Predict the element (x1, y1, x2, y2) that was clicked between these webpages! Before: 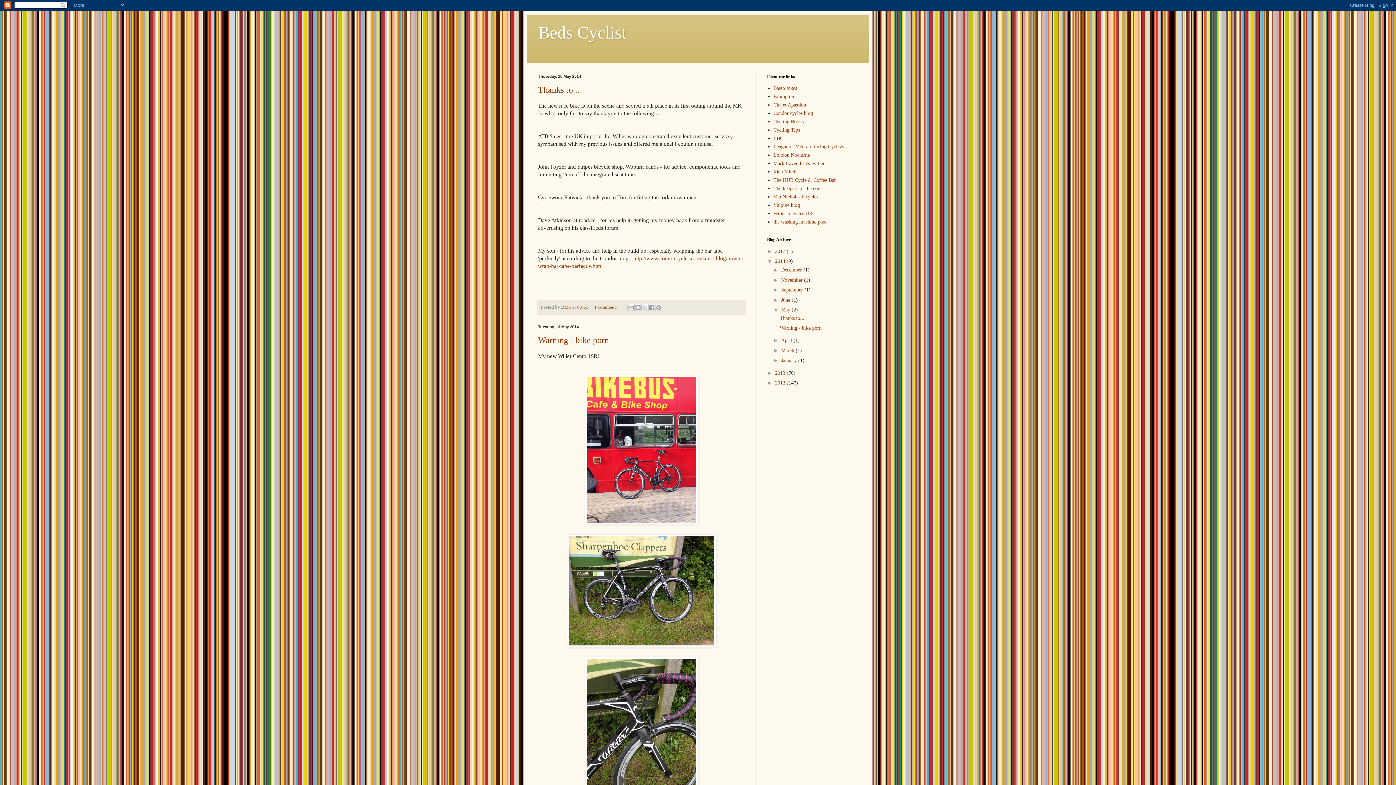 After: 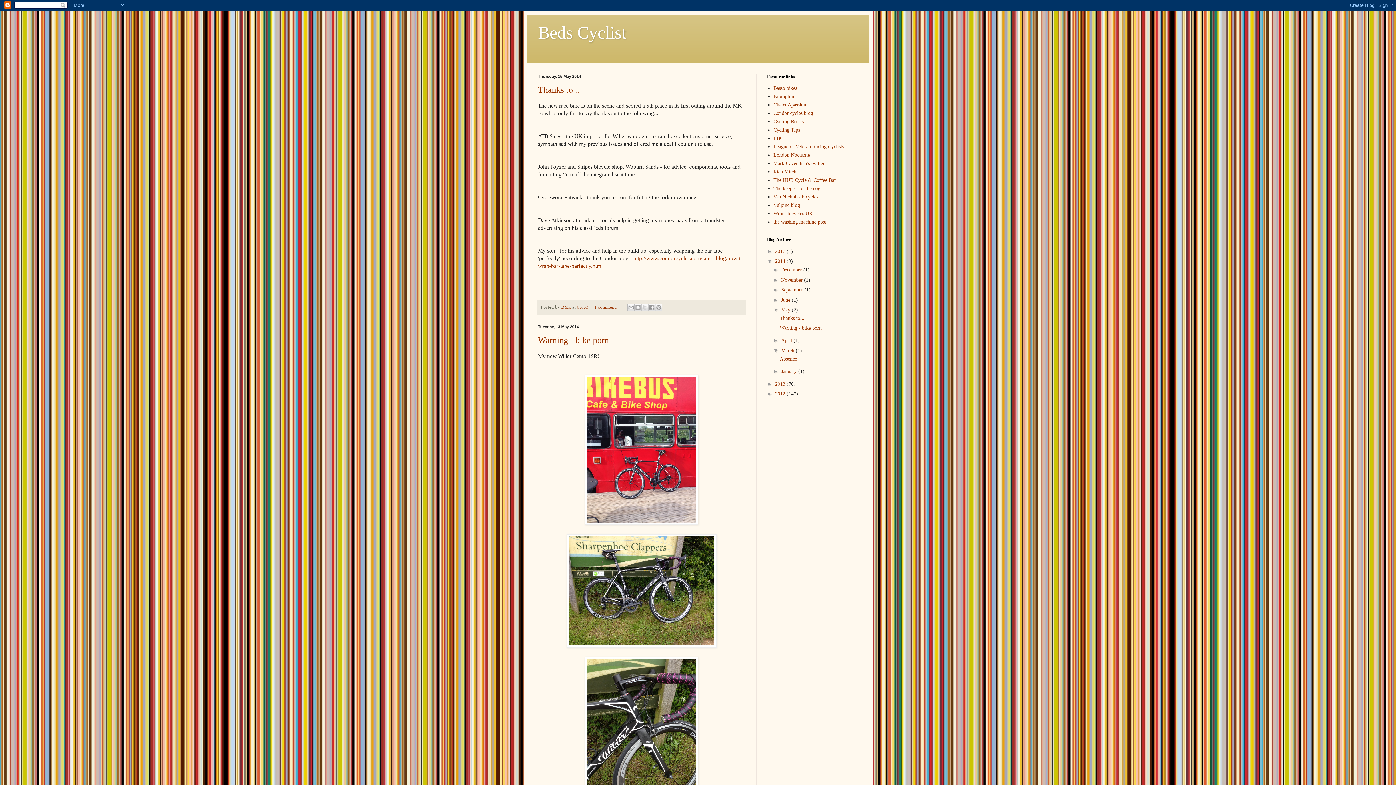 Action: label: ►   bbox: (773, 347, 781, 353)